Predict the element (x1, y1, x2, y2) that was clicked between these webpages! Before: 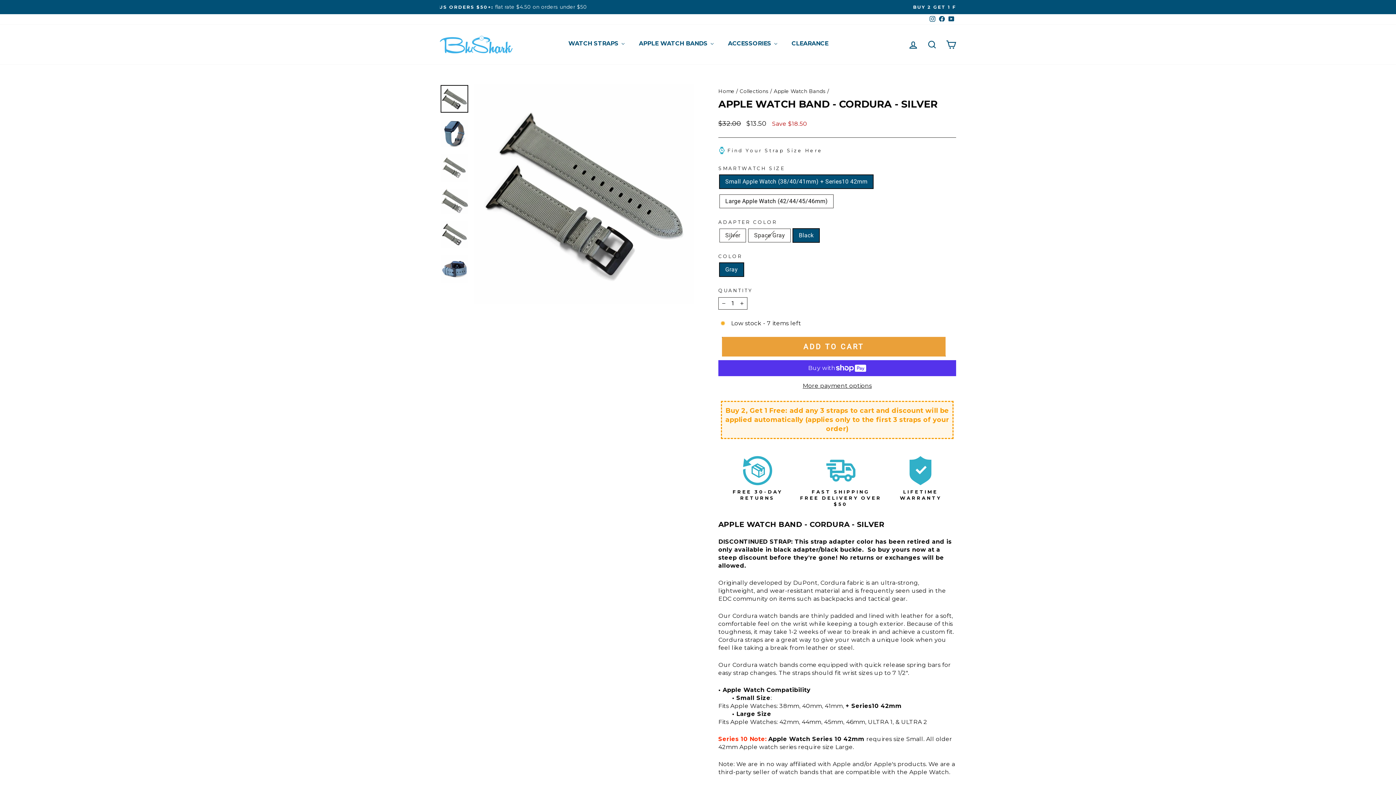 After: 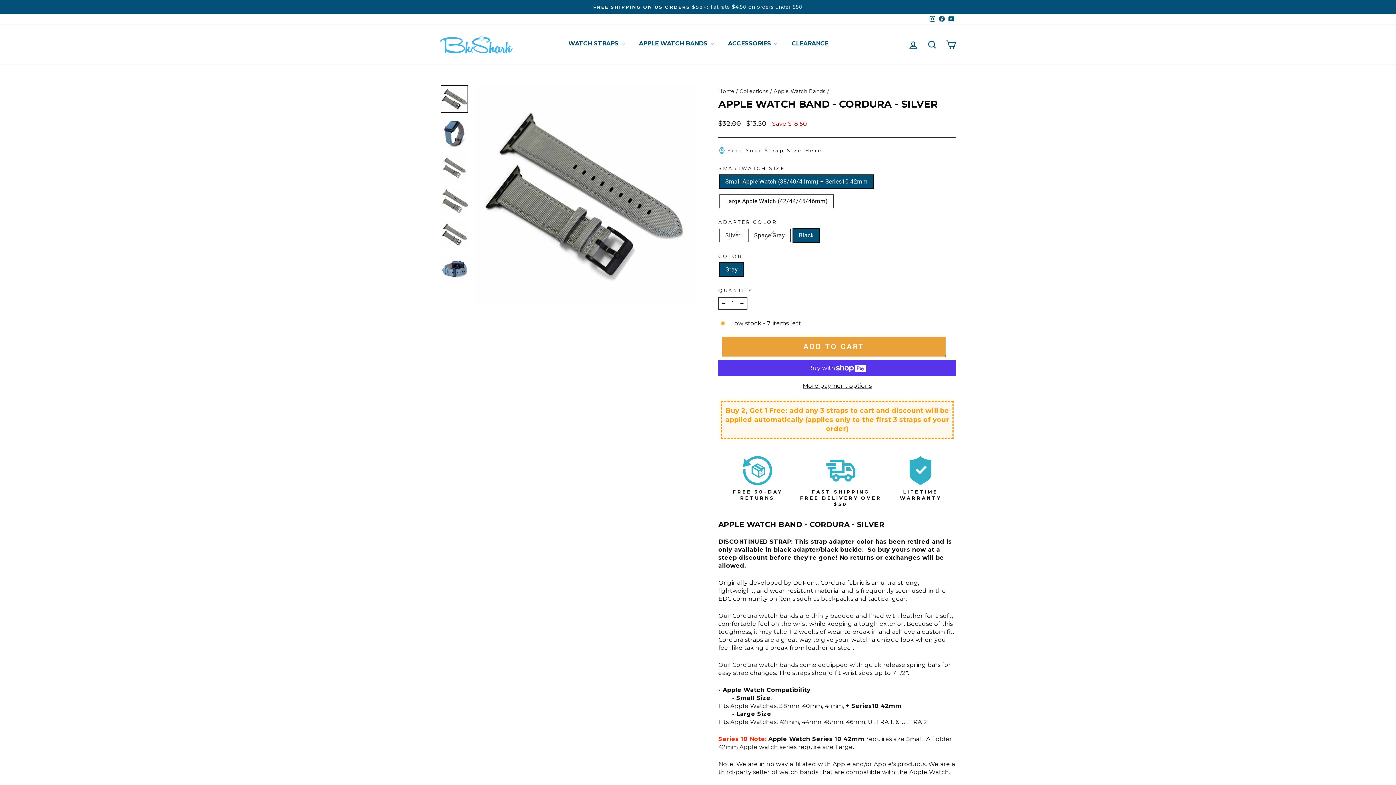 Action: label: Facebook bbox: (937, 14, 946, 24)